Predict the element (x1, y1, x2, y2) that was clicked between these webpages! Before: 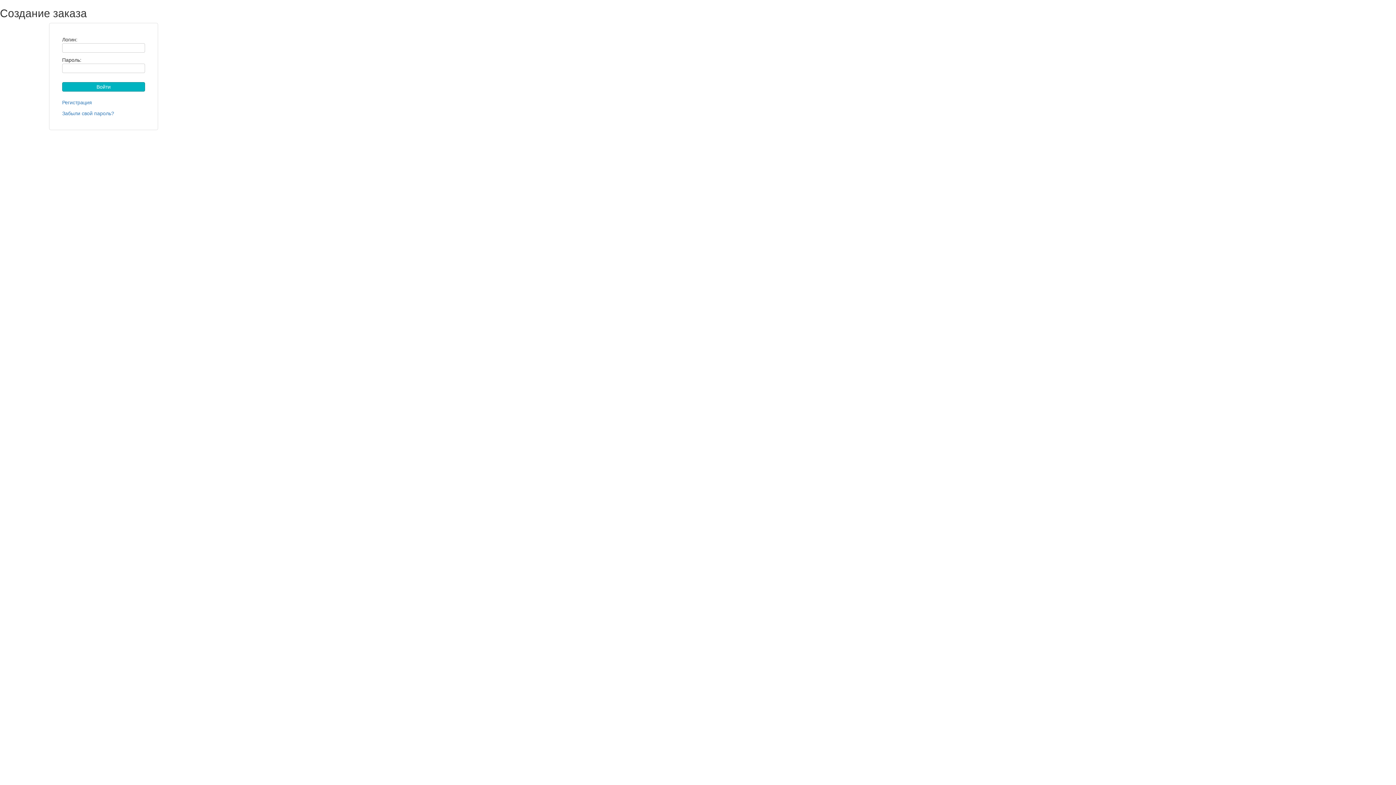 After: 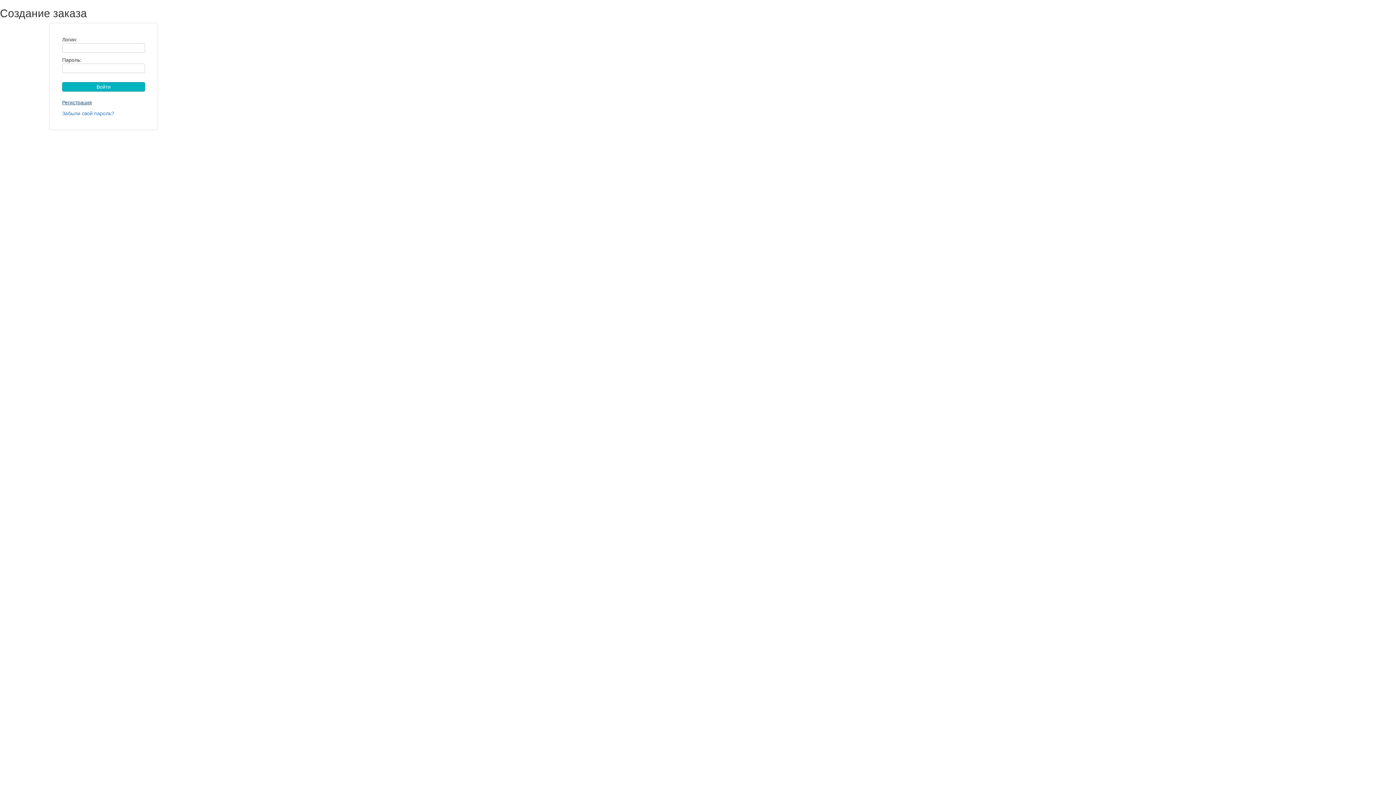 Action: bbox: (62, 99, 92, 105) label: Регистрация